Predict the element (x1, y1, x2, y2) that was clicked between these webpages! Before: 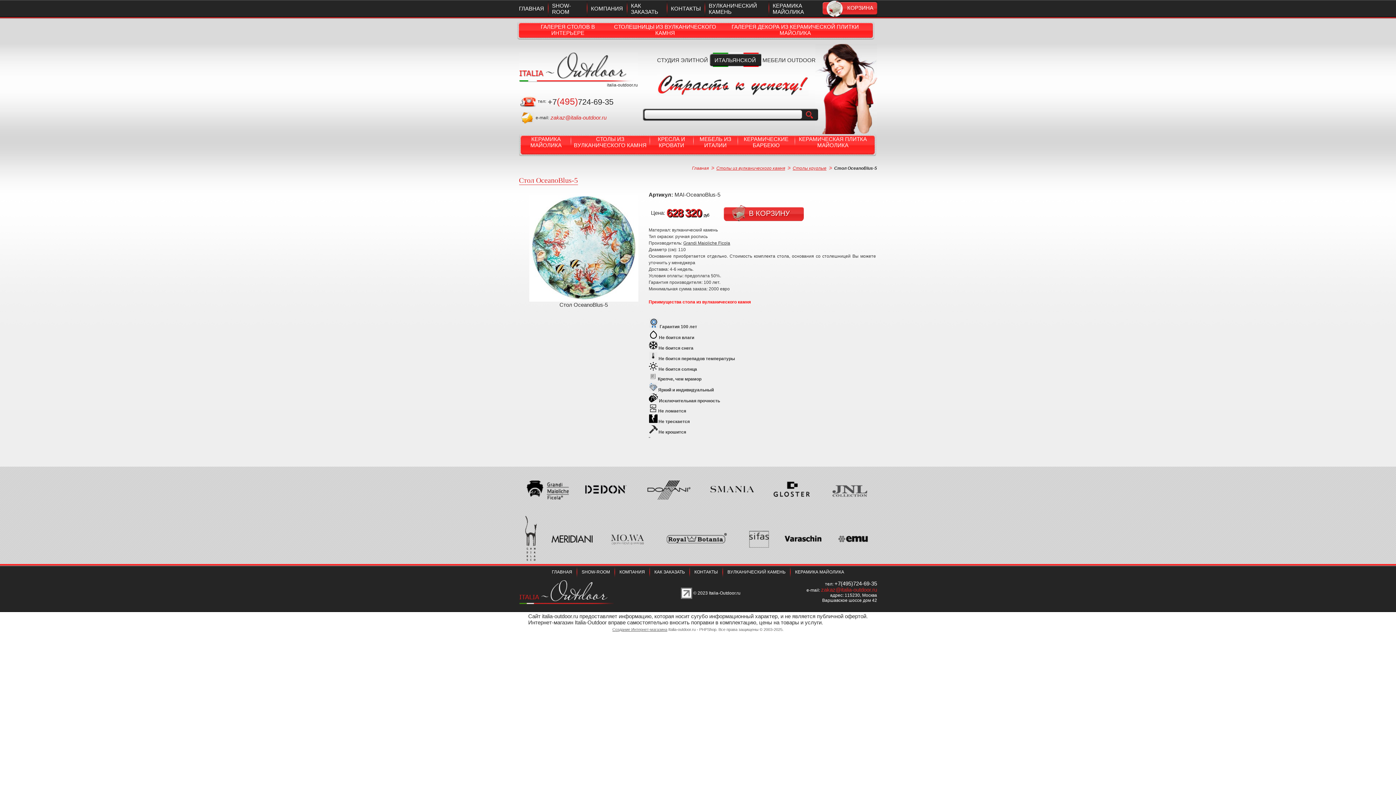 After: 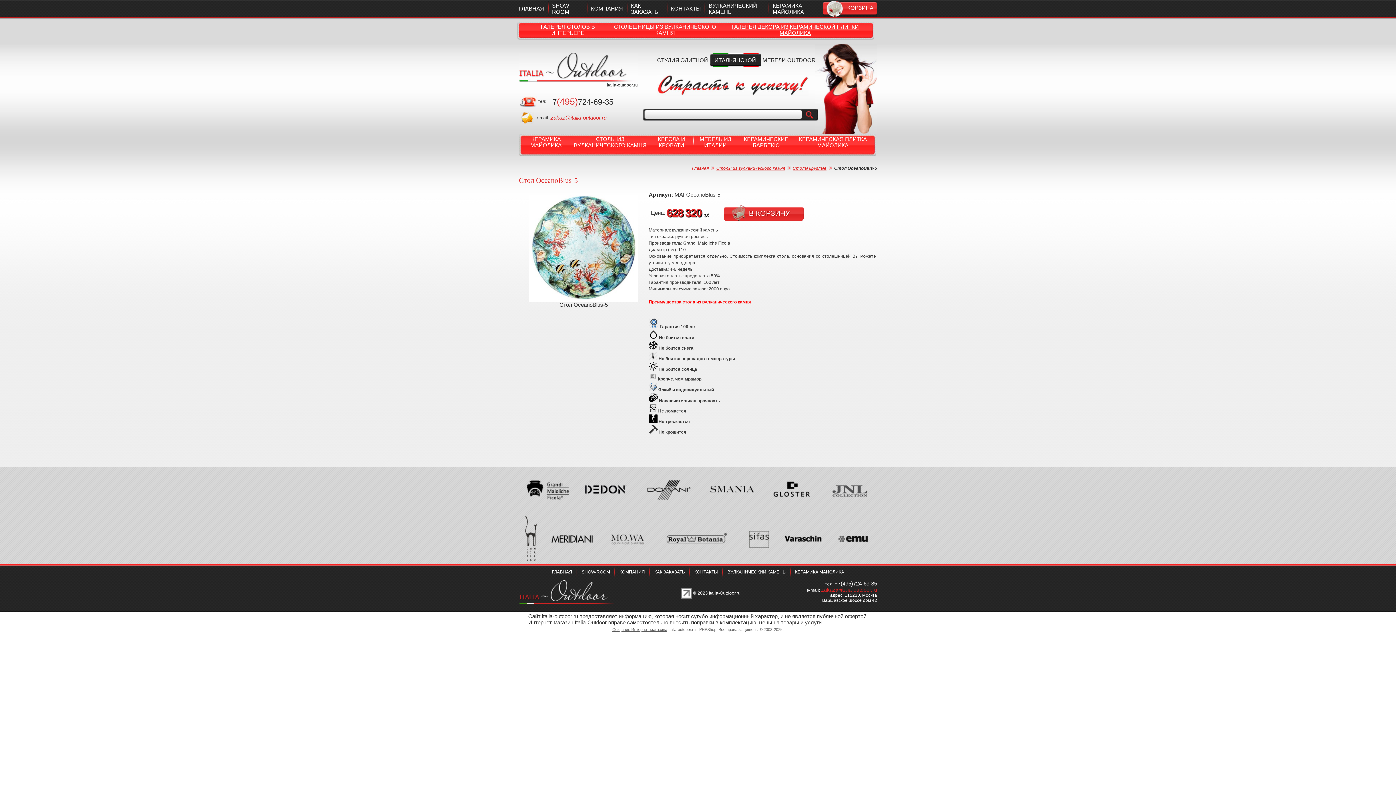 Action: label: ГАЛЕРЕЯ ДЕКОРА ИЗ КЕРАМИЧЕСКОЙ ПЛИТКИ МАЙОЛИКА bbox: (731, 23, 859, 36)